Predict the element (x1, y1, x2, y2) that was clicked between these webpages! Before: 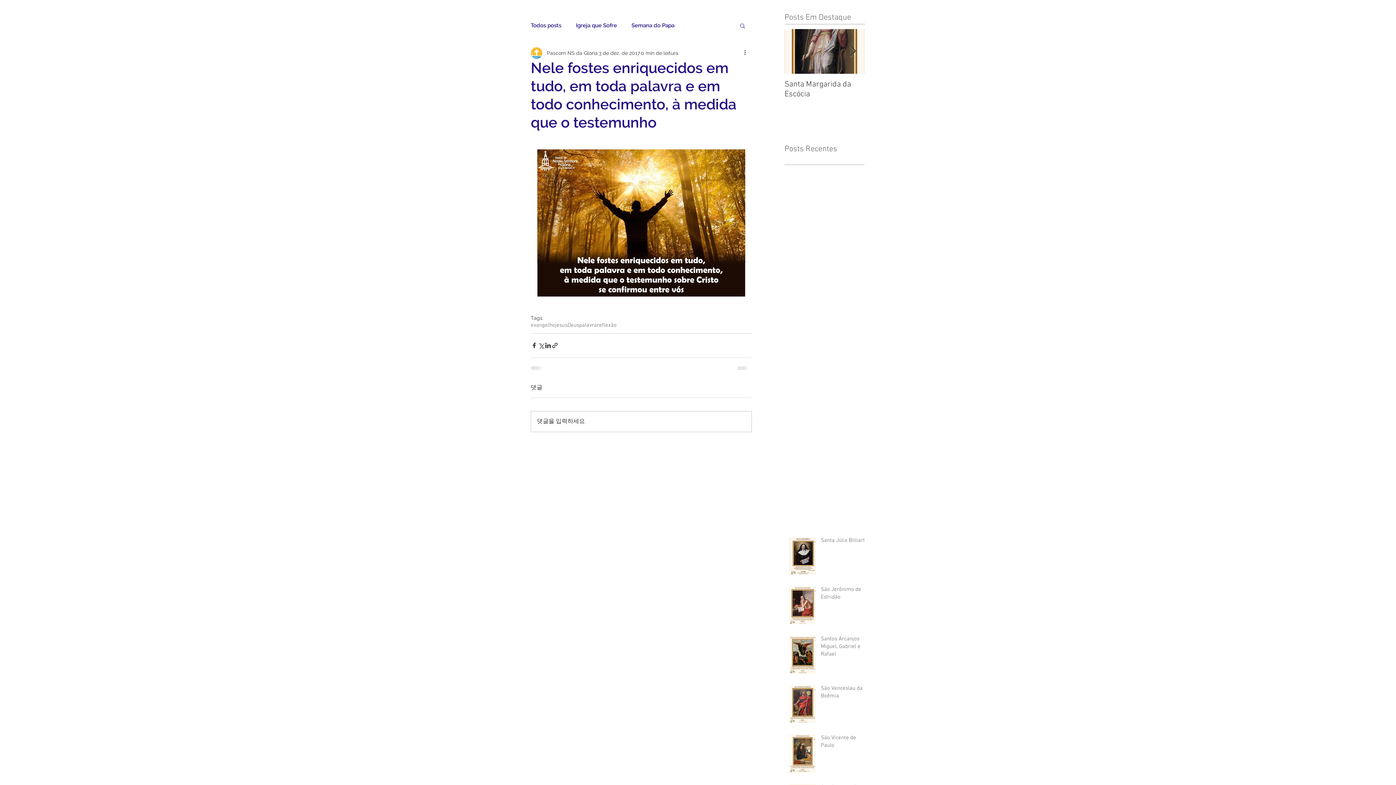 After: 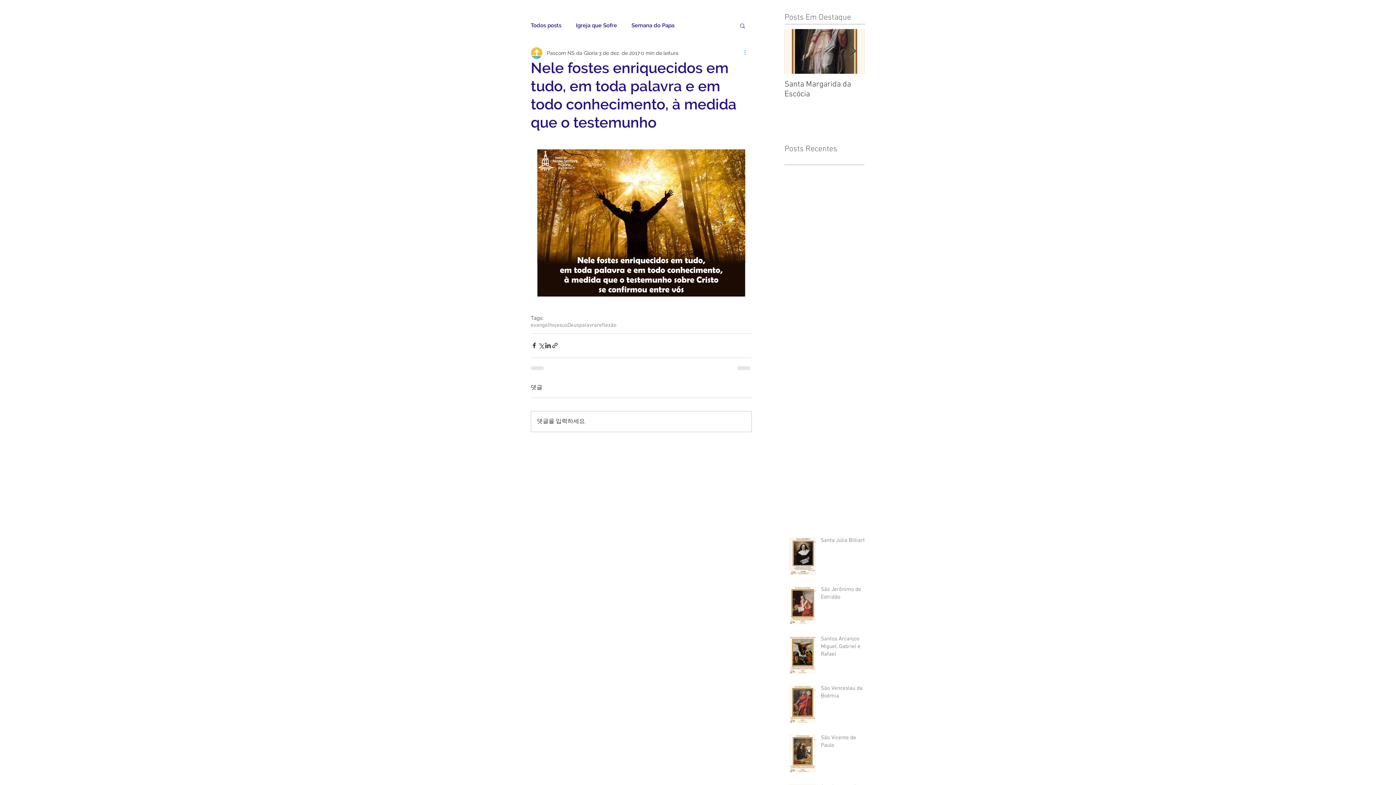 Action: bbox: (743, 48, 752, 57) label: Mais ações